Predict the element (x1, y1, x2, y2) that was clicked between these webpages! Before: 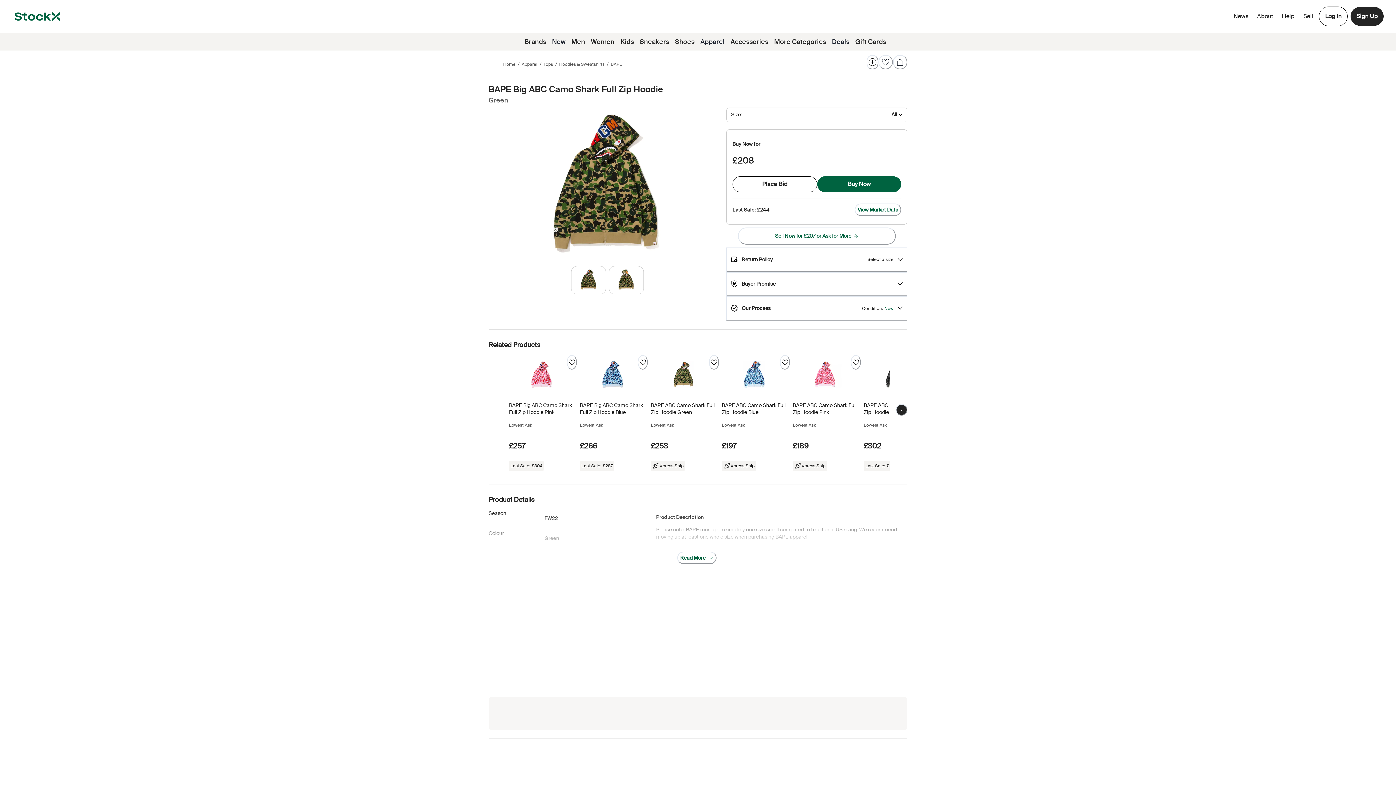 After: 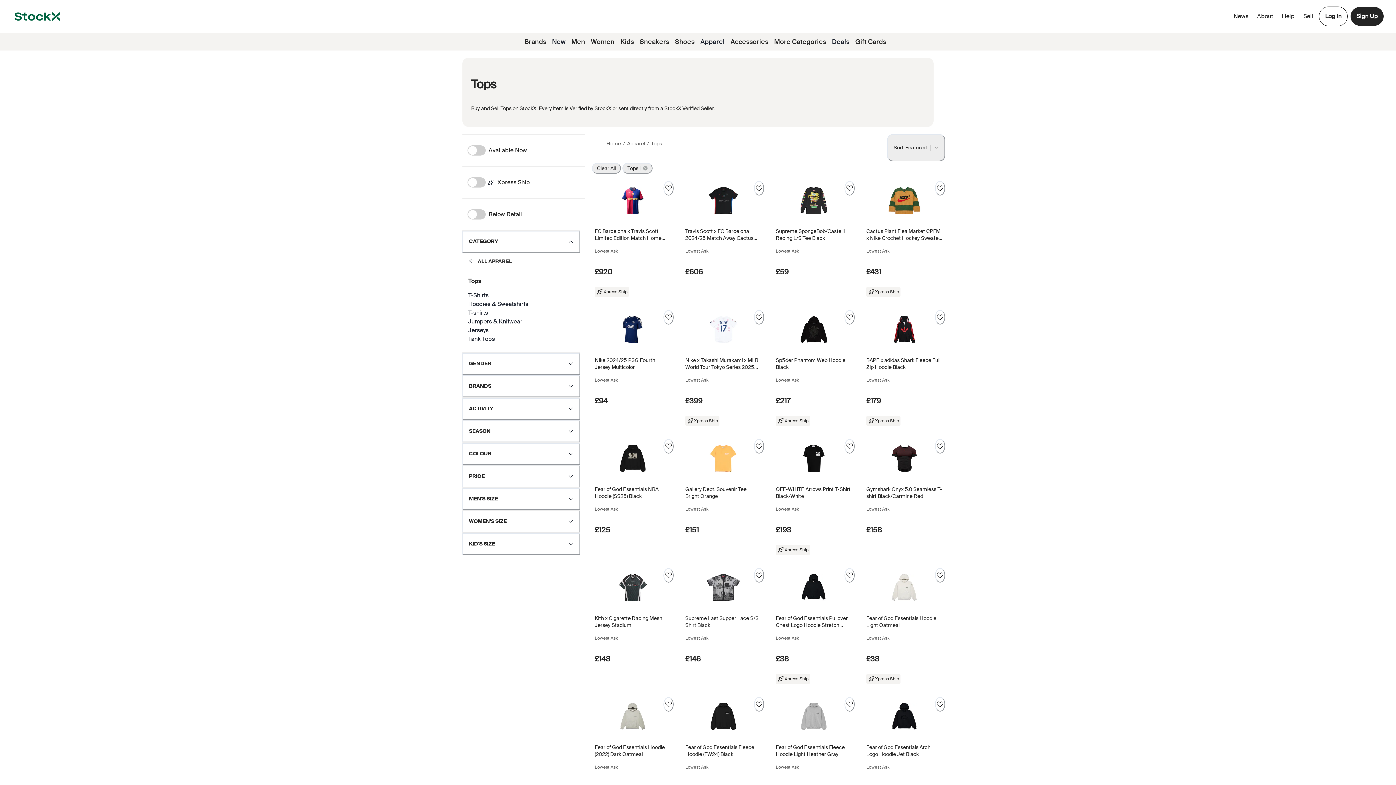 Action: bbox: (543, 61, 553, 67) label: Tops